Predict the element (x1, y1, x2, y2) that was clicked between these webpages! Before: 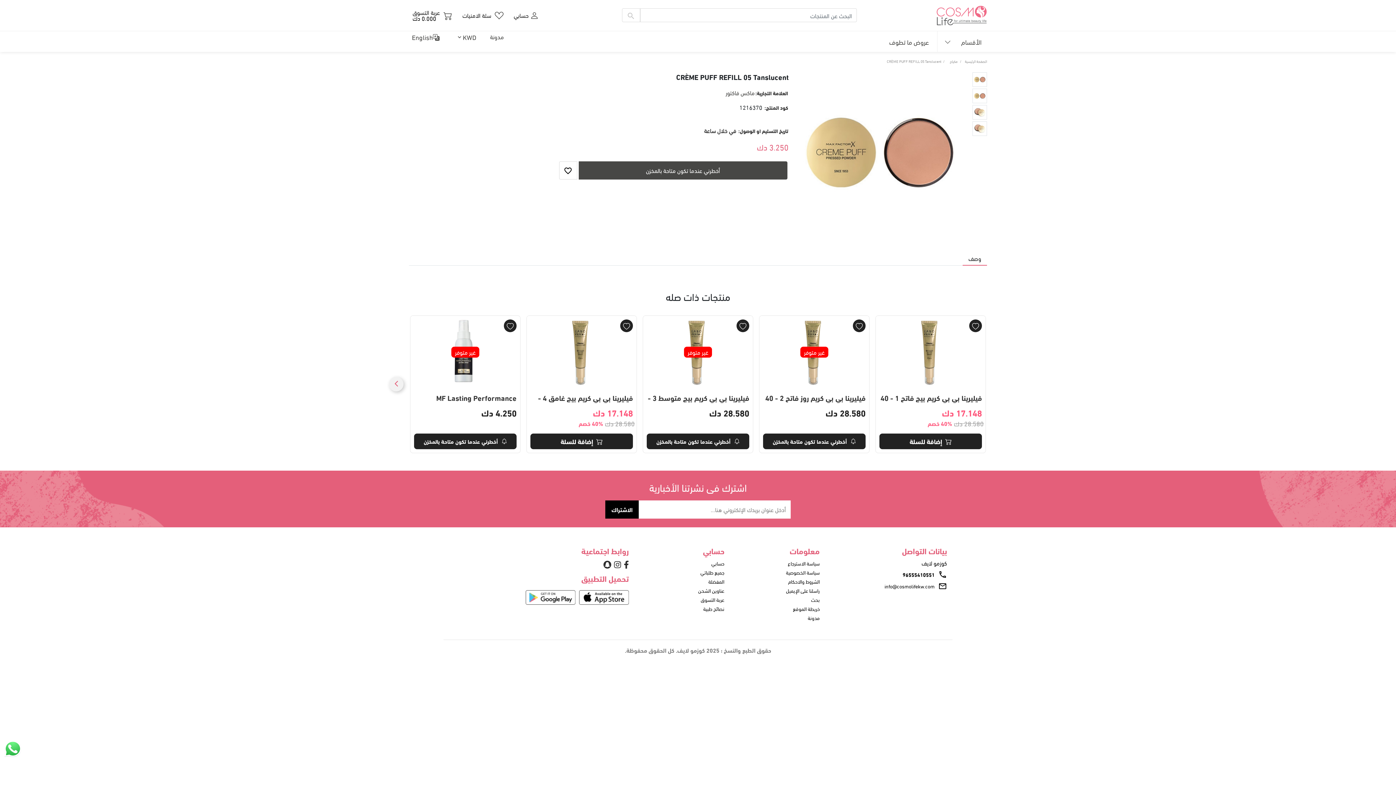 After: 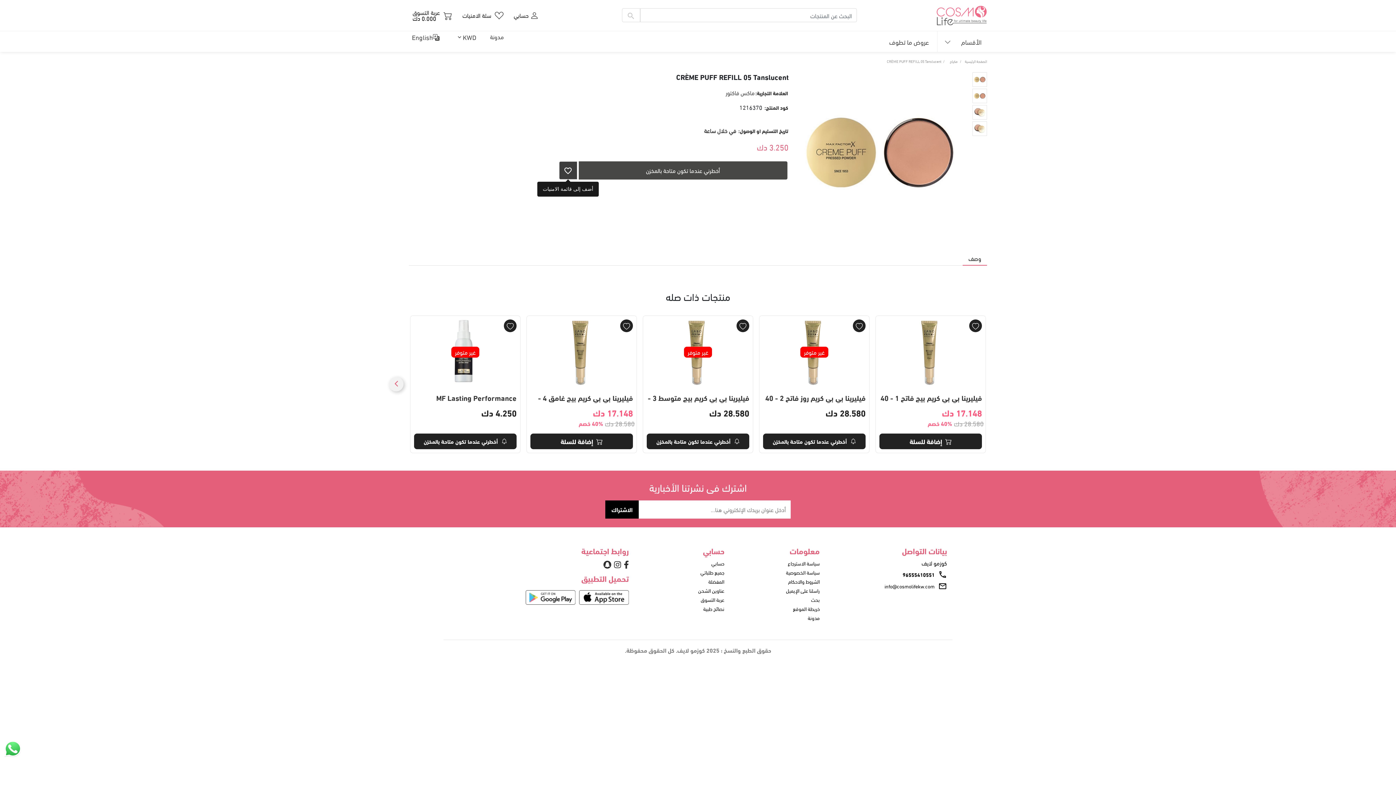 Action: bbox: (559, 161, 577, 179) label: أضف إلى قائمة الامنيات